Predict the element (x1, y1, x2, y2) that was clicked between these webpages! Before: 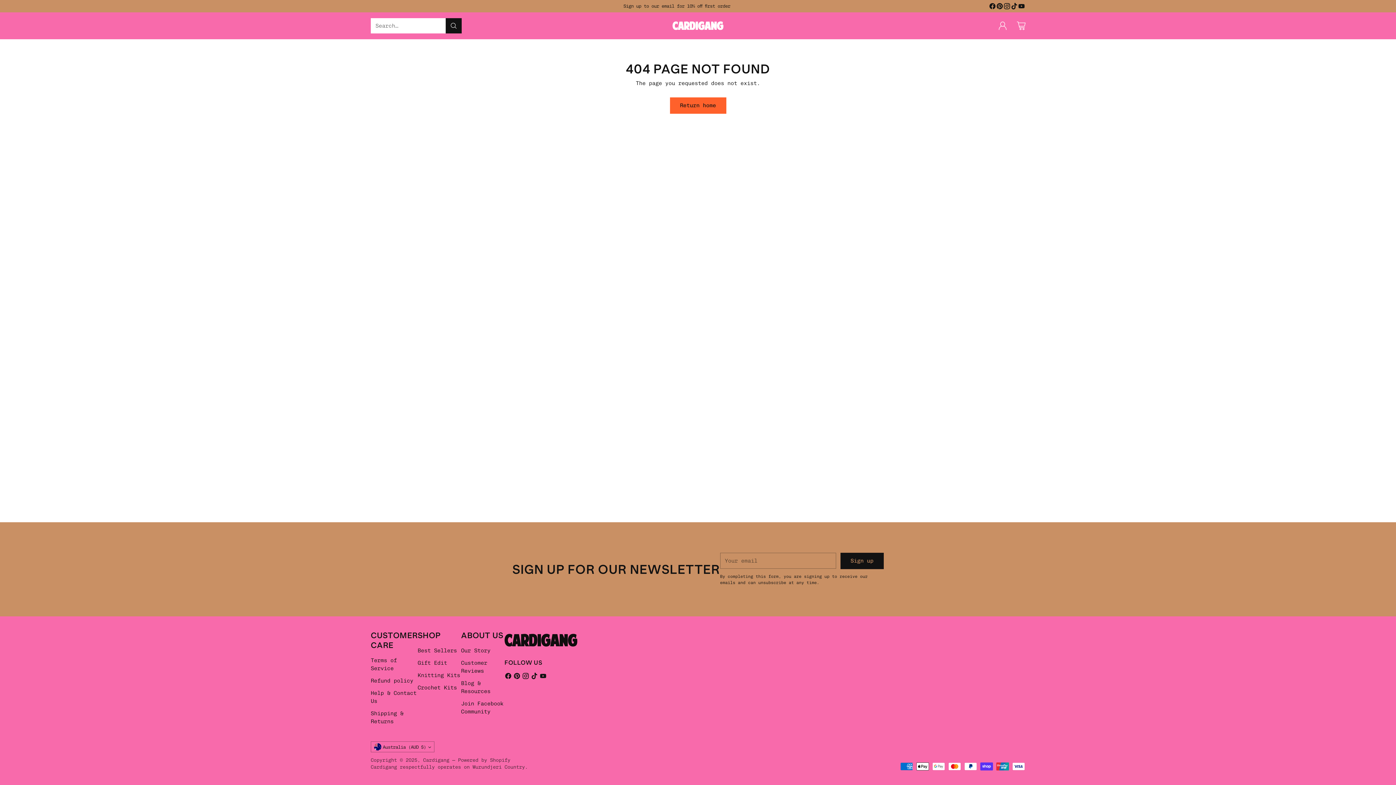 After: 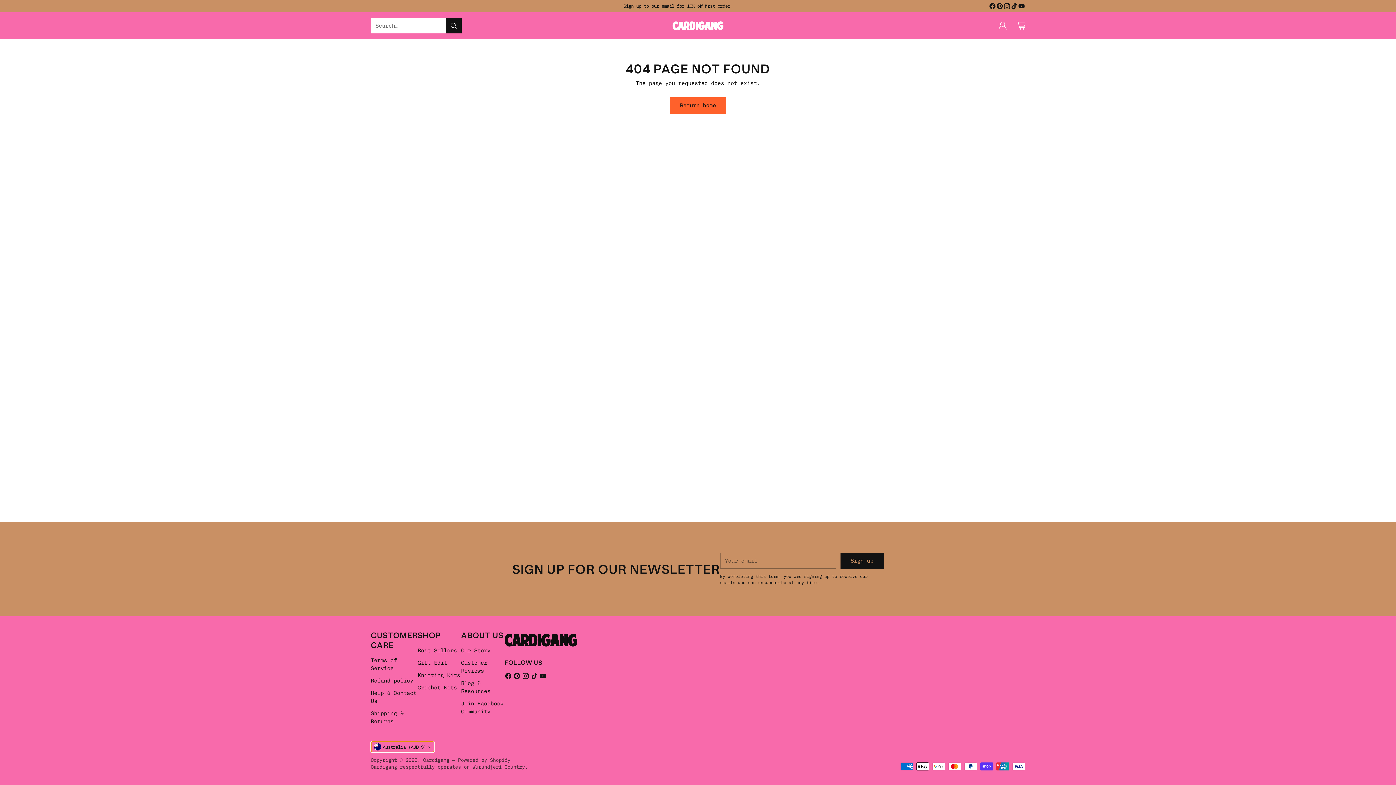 Action: bbox: (370, 741, 434, 752) label: Australia (AUD $)